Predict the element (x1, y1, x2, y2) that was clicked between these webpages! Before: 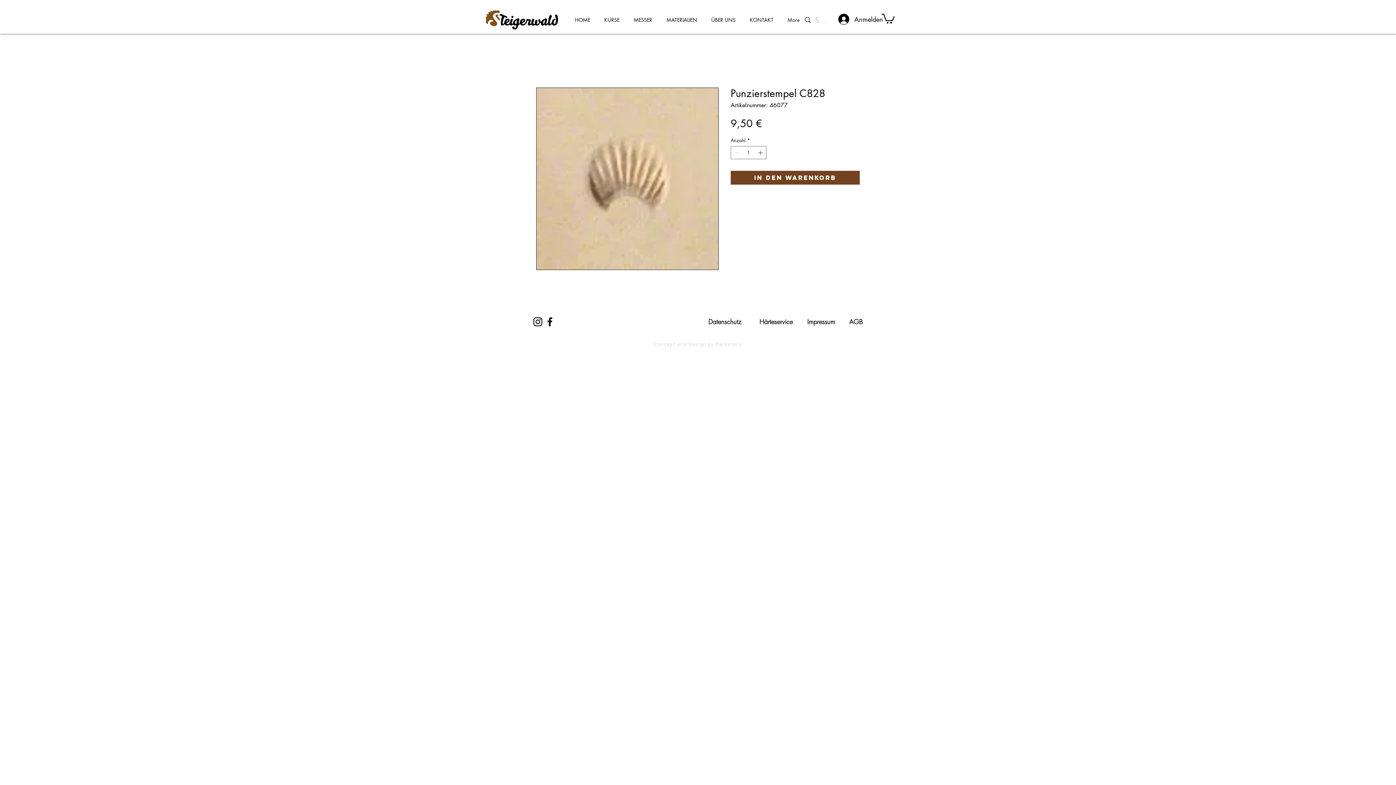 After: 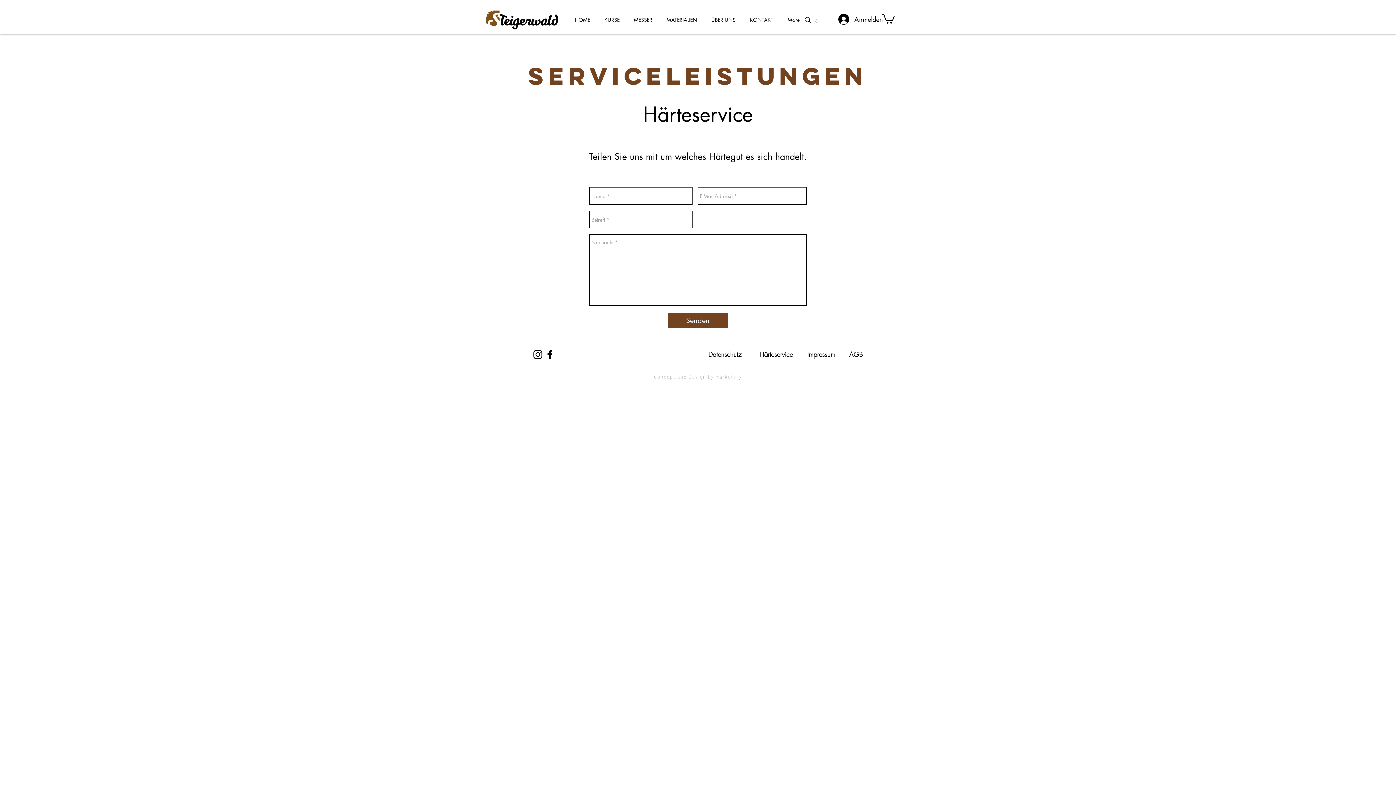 Action: label: Härteservice bbox: (757, 314, 795, 329)